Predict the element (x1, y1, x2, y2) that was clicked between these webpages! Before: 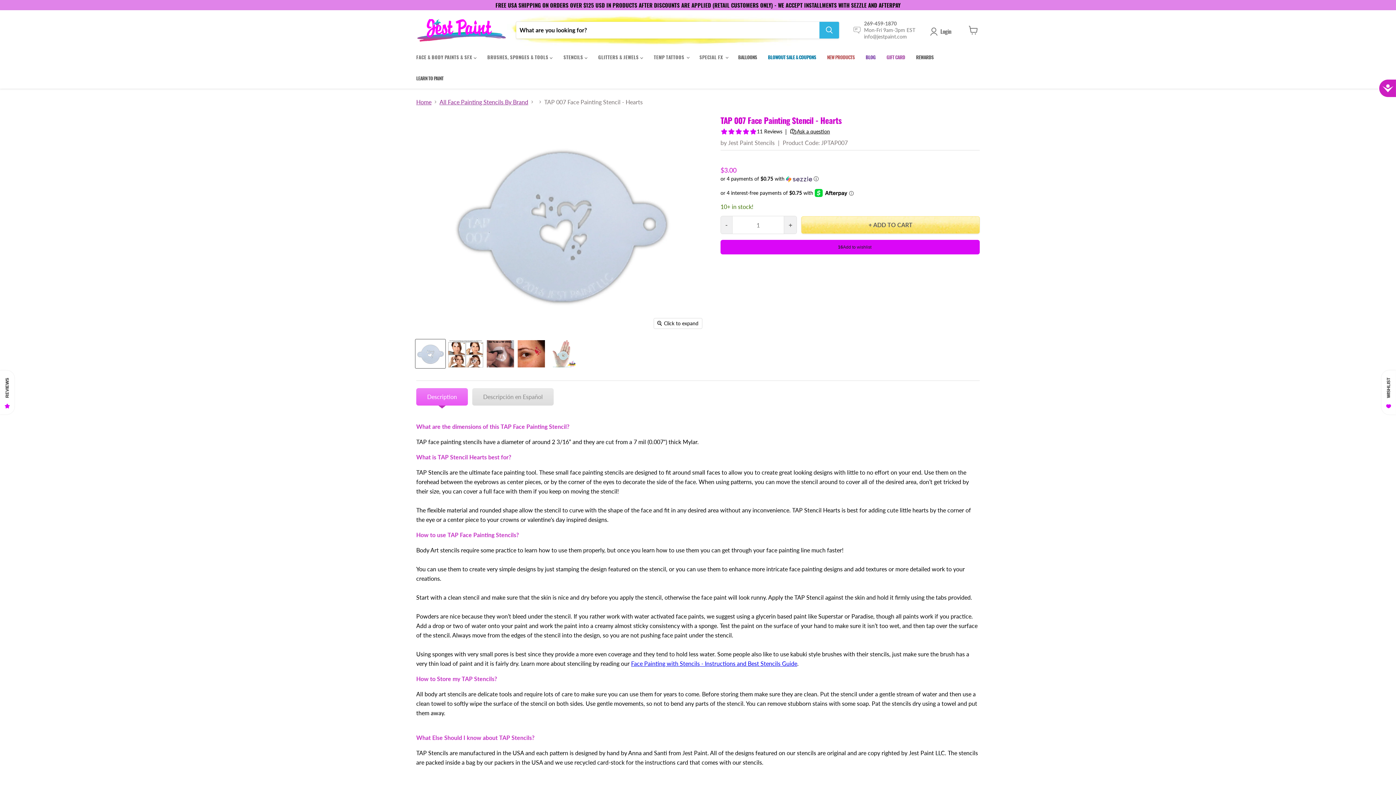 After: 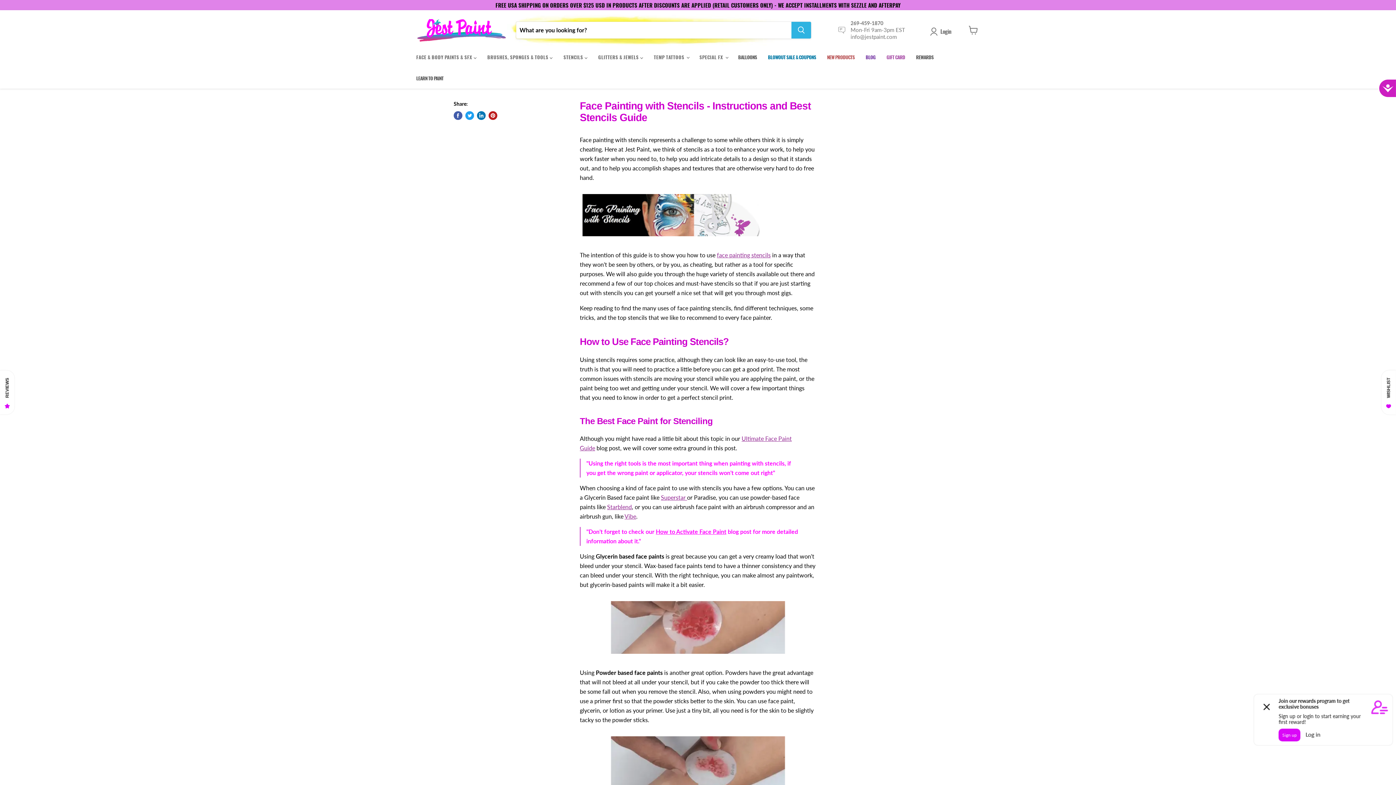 Action: label: Face Painting with Stencils - Instructions and Best Stencils Guide bbox: (631, 660, 797, 667)